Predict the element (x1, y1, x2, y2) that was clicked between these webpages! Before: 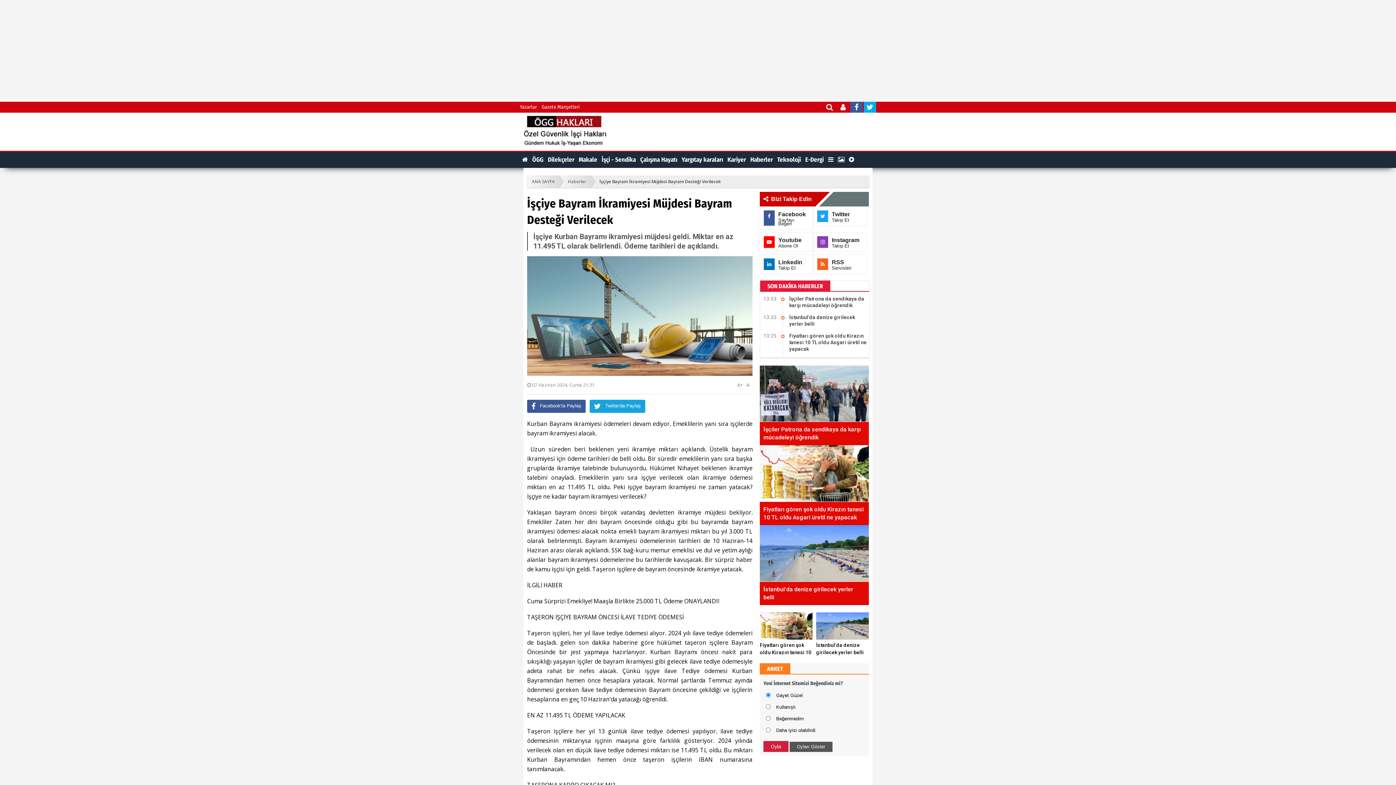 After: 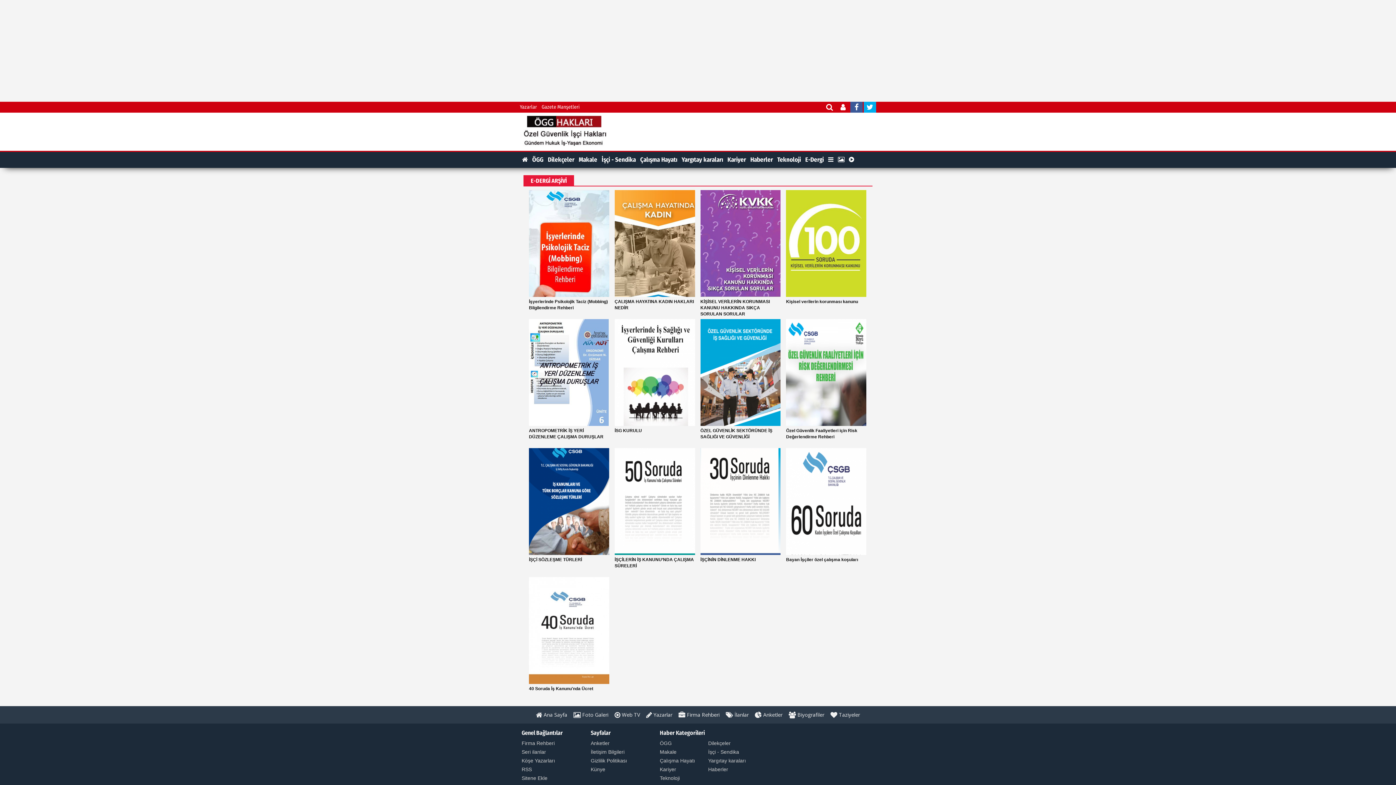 Action: label: E-Dergi bbox: (805, 152, 824, 168)